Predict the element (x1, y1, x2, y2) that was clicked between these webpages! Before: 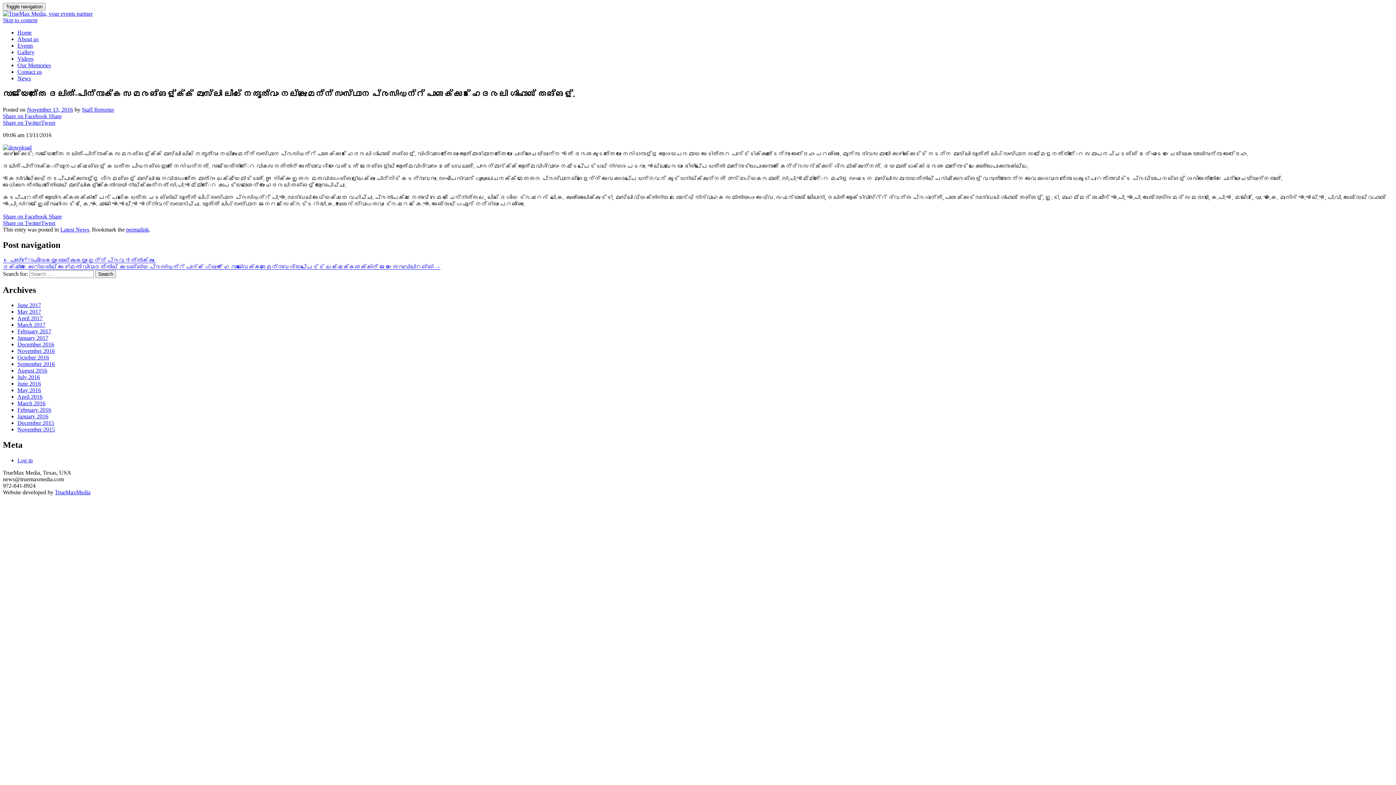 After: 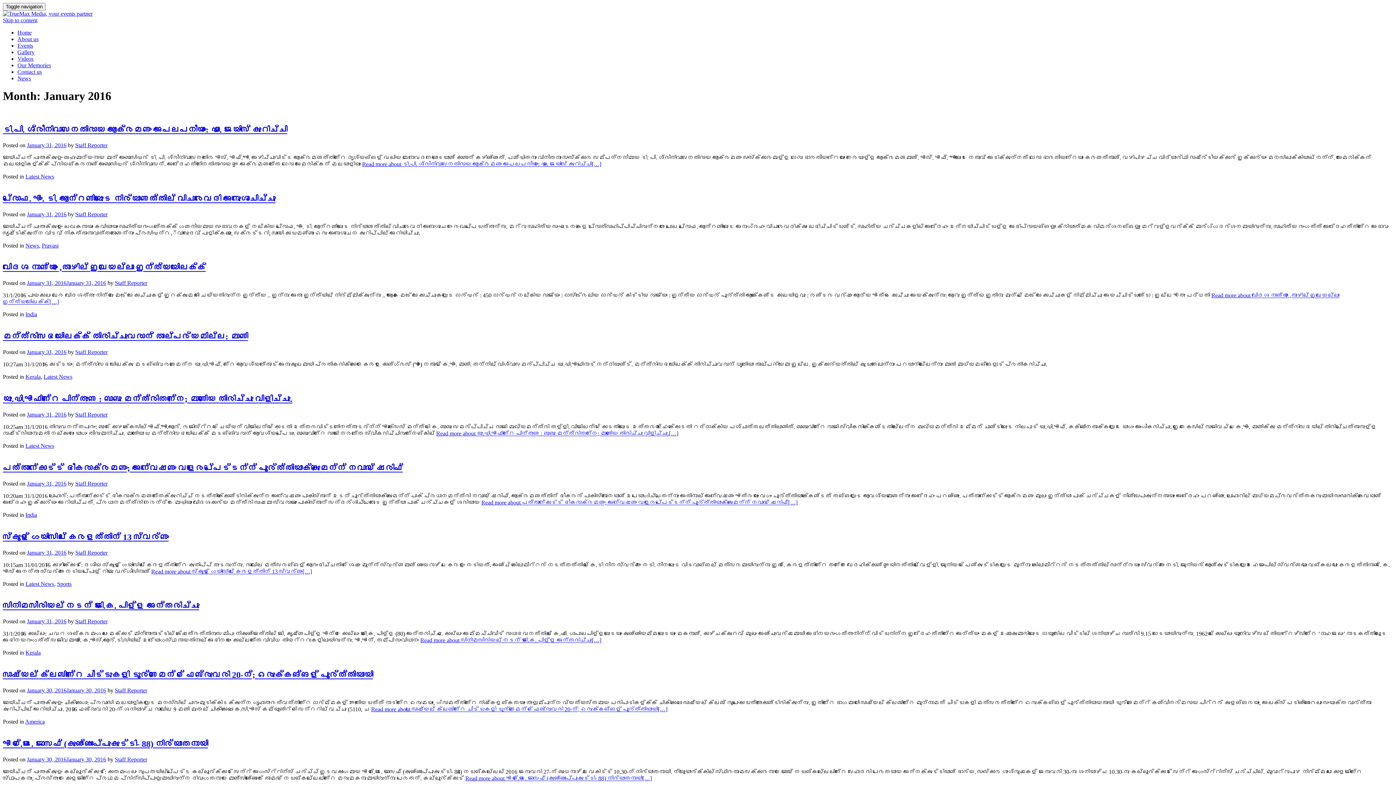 Action: bbox: (17, 413, 48, 419) label: January 2016